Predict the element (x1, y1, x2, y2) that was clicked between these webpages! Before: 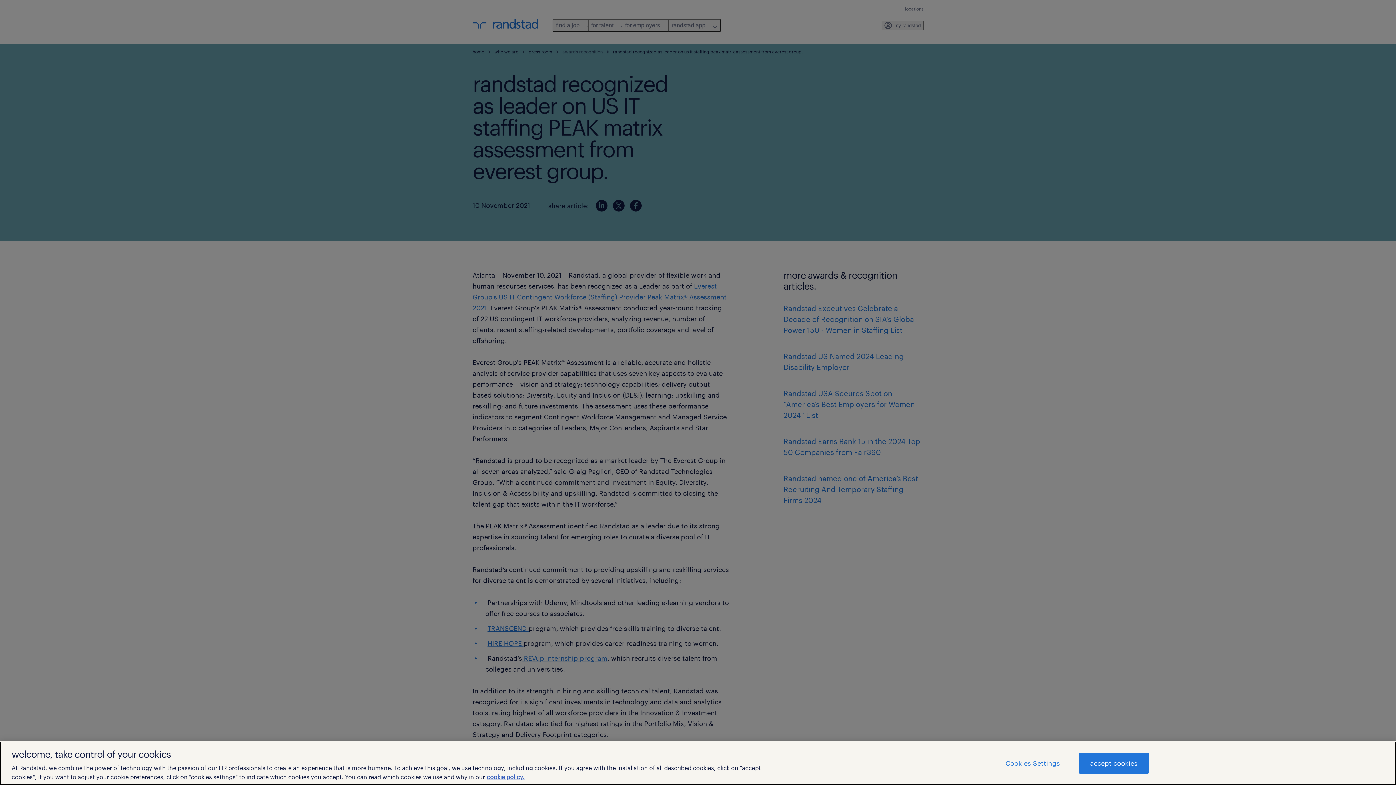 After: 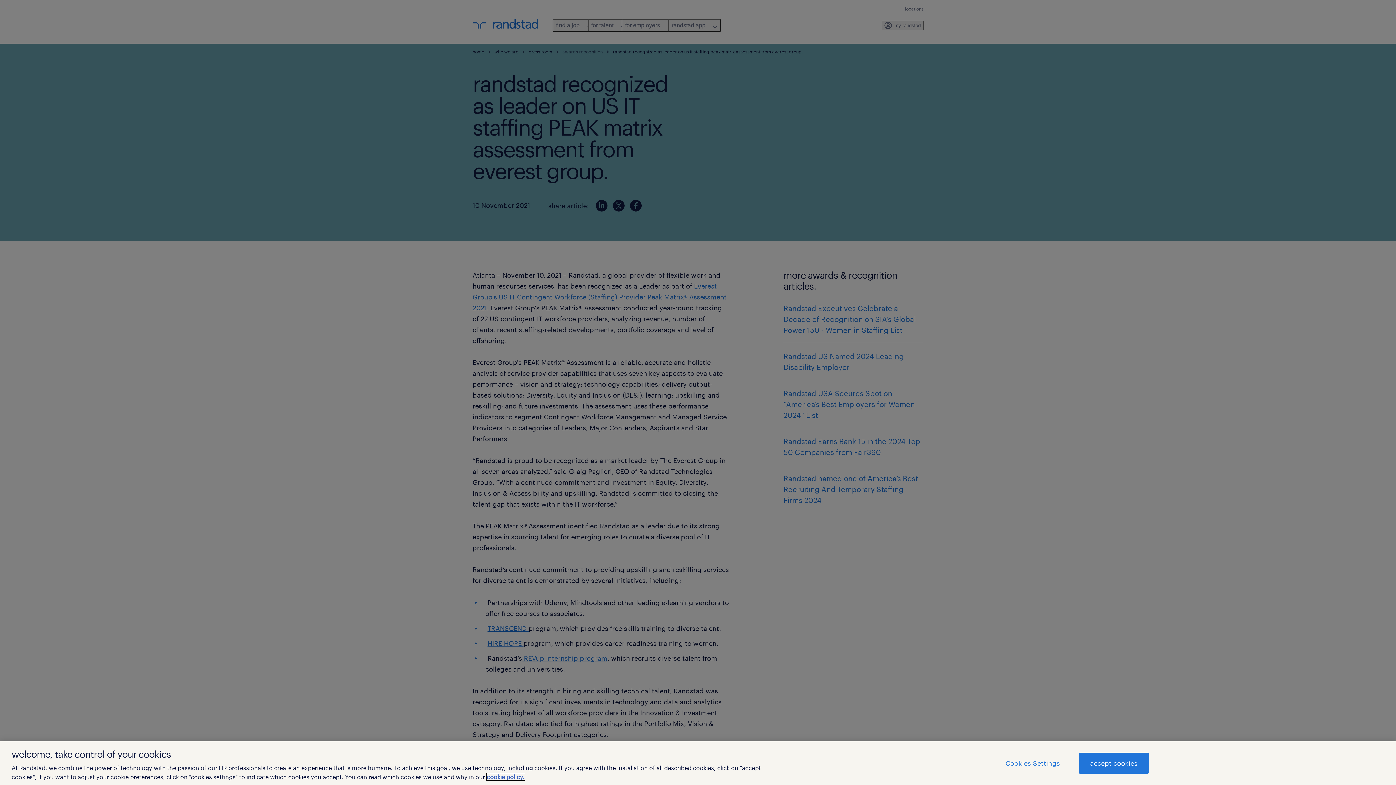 Action: label: More information about your privacy, opens in a new tab bbox: (486, 773, 524, 780)